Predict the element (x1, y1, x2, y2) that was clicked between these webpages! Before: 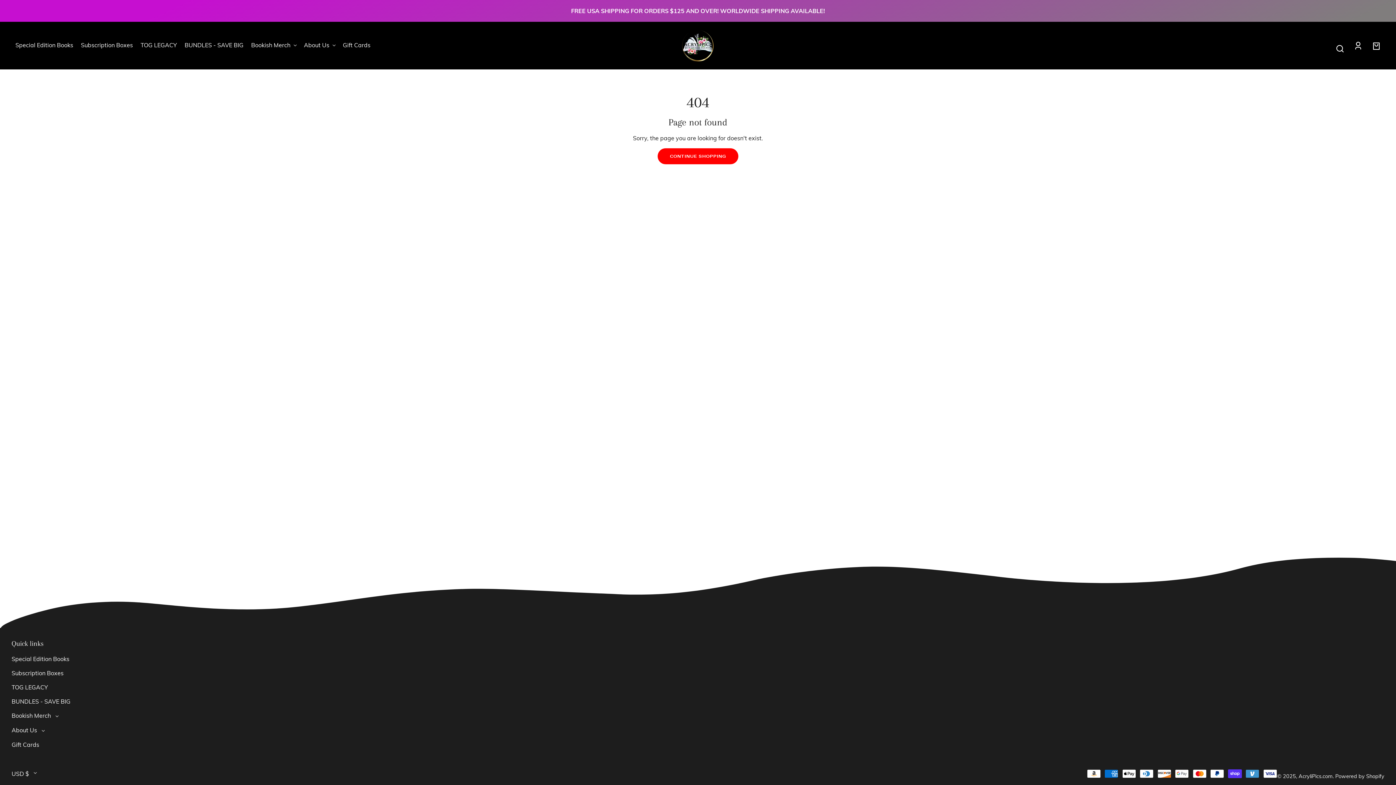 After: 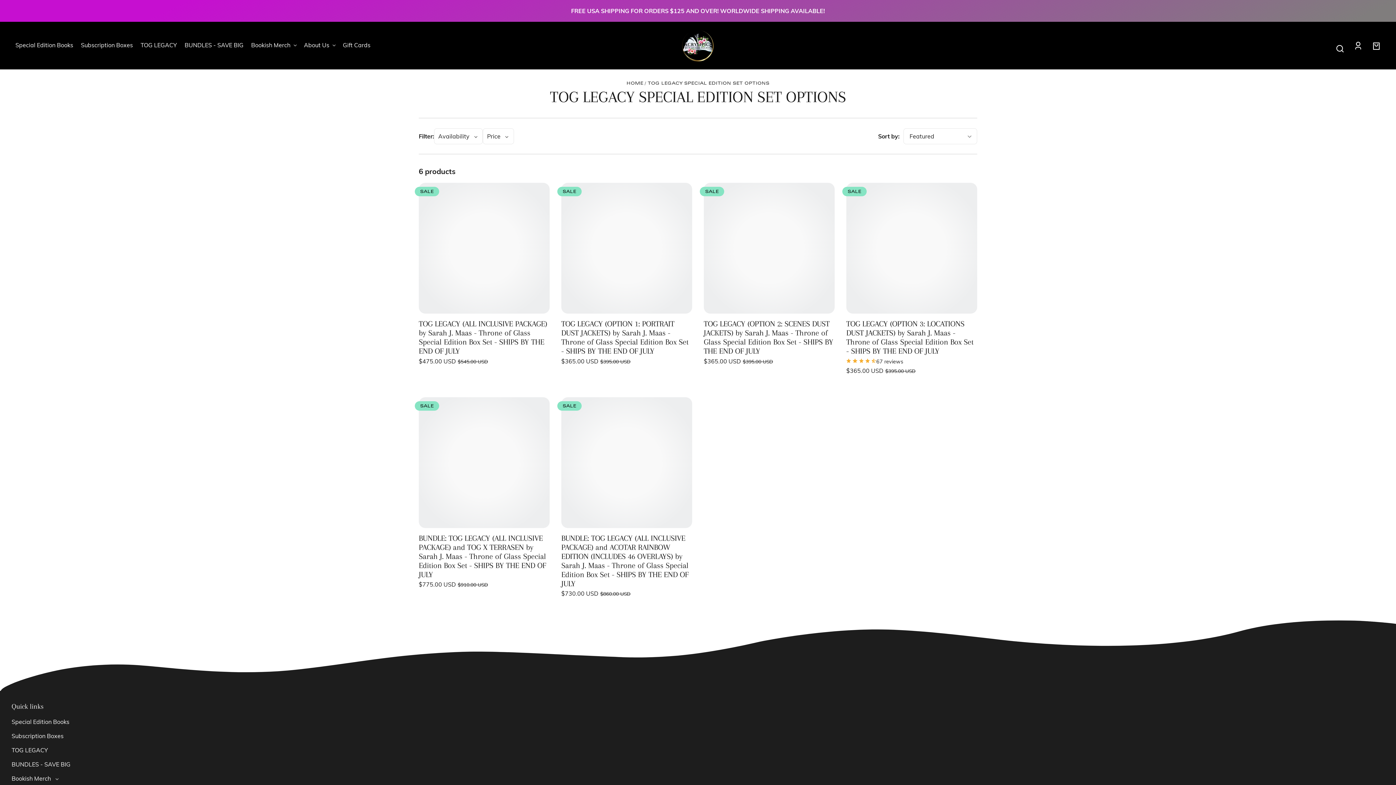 Action: label: TOG LEGACY bbox: (11, 680, 48, 694)